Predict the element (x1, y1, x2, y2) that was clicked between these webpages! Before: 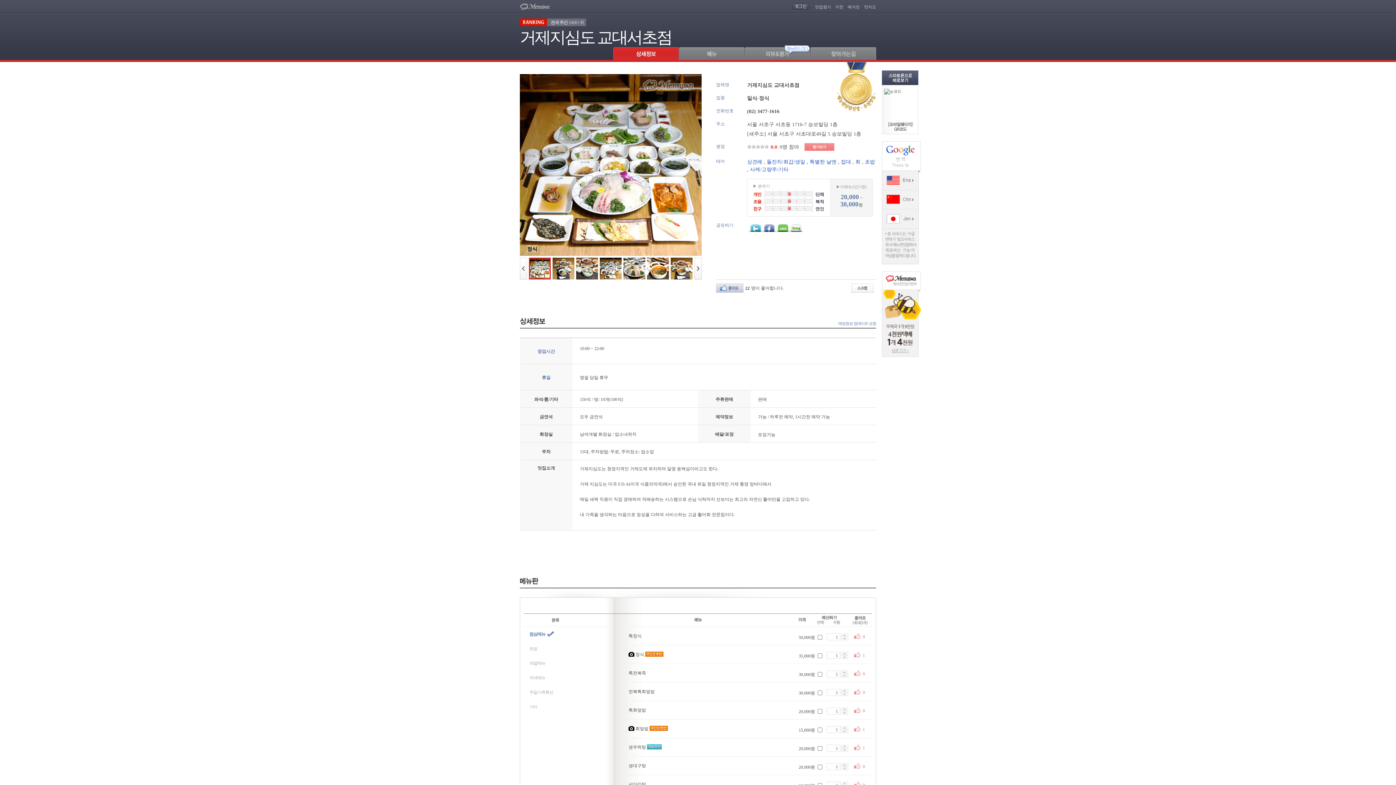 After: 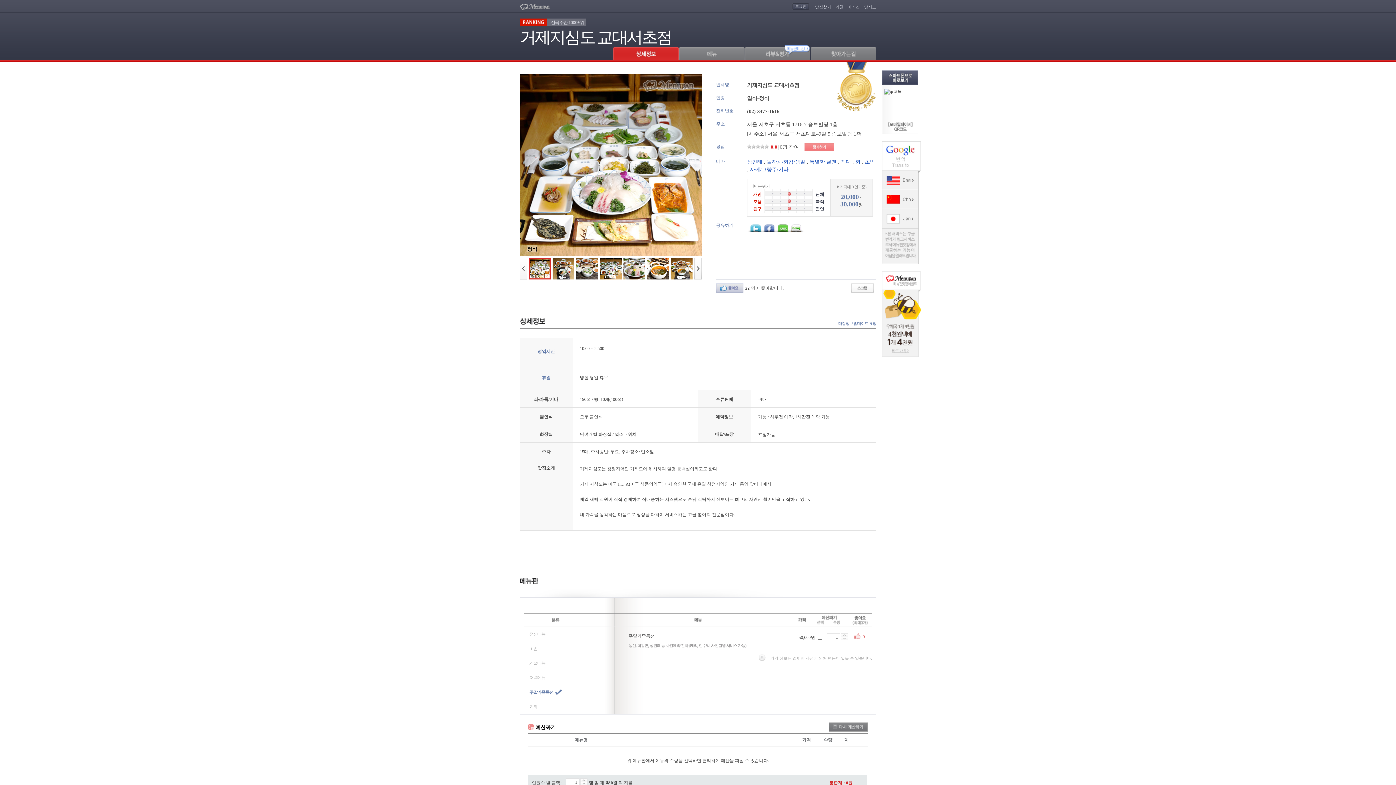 Action: label: 주말가족특선 bbox: (529, 690, 553, 695)